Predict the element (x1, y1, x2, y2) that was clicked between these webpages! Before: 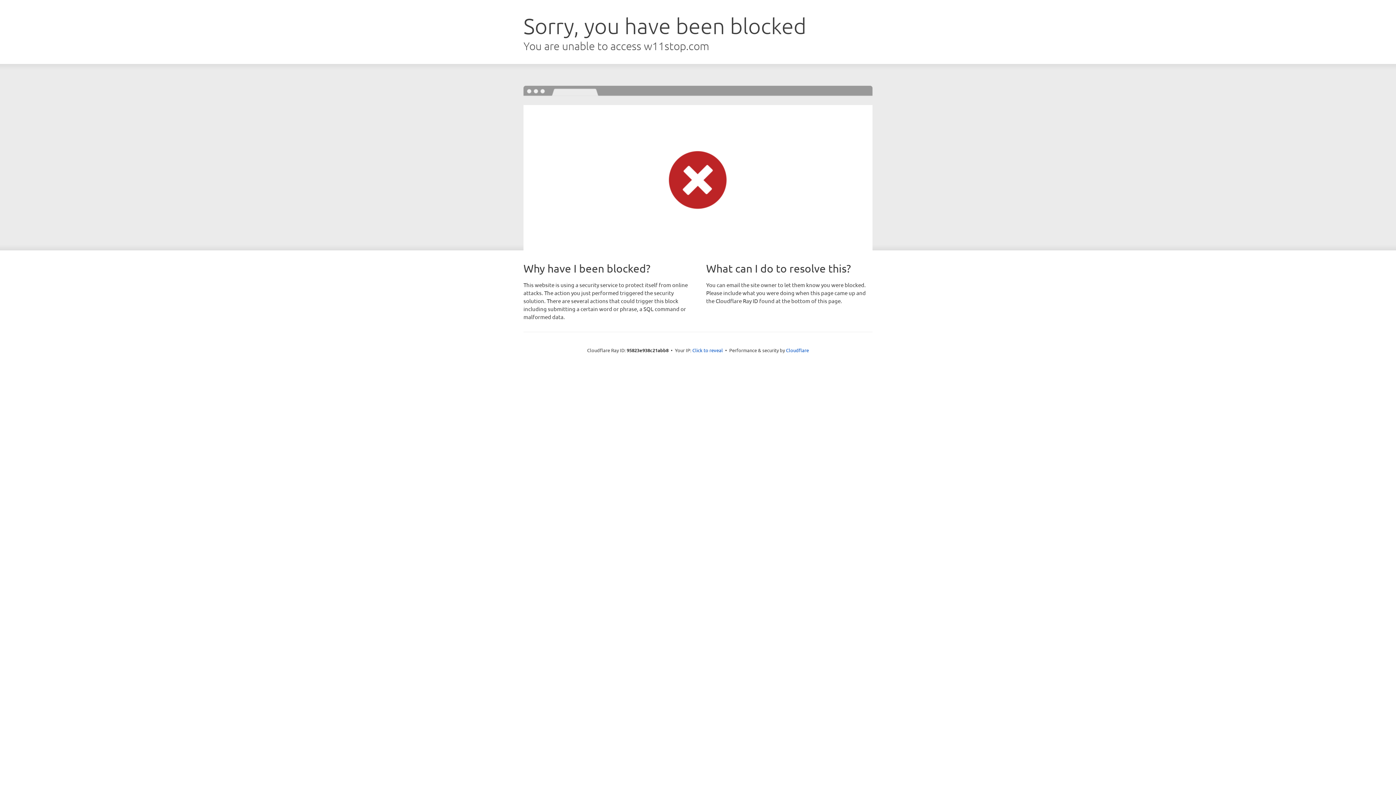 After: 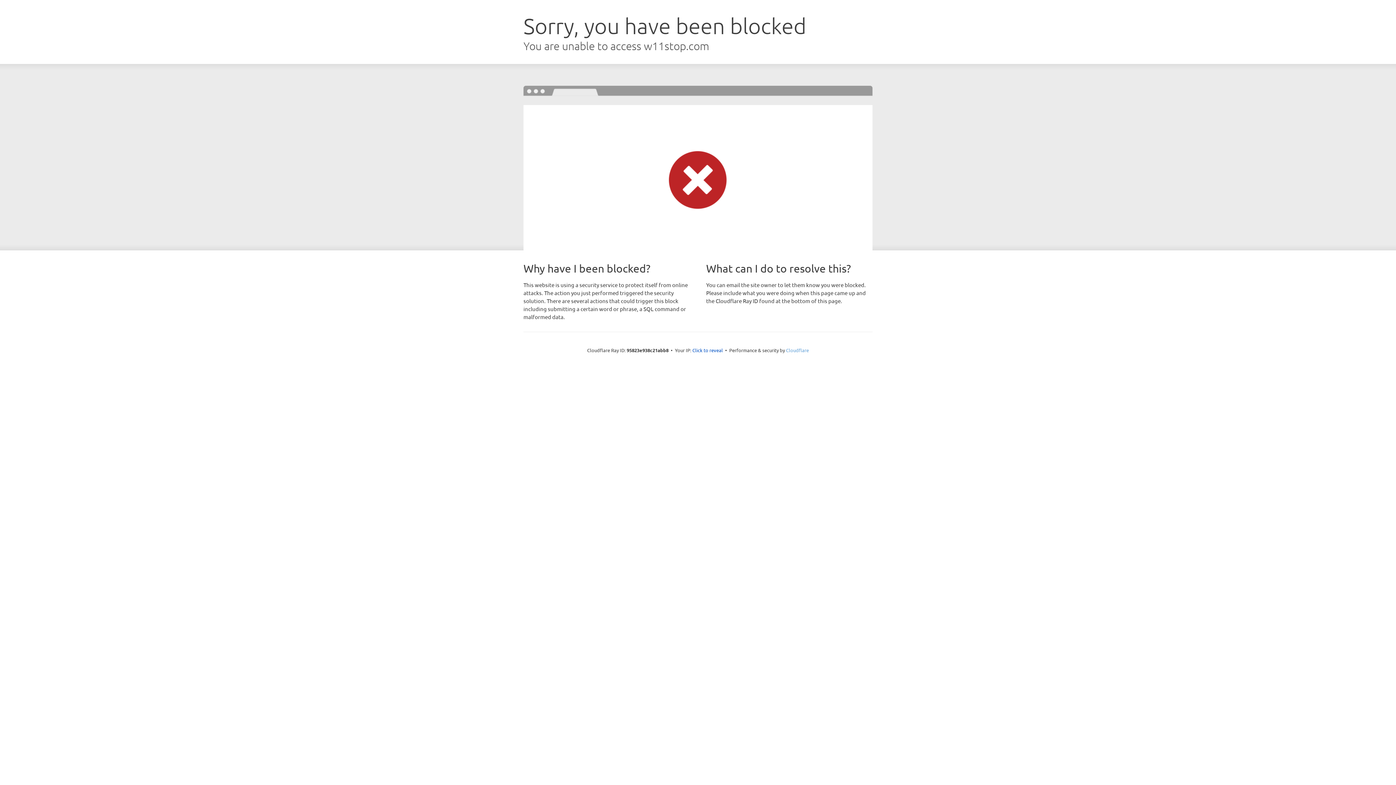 Action: label: Cloudflare bbox: (786, 347, 809, 353)